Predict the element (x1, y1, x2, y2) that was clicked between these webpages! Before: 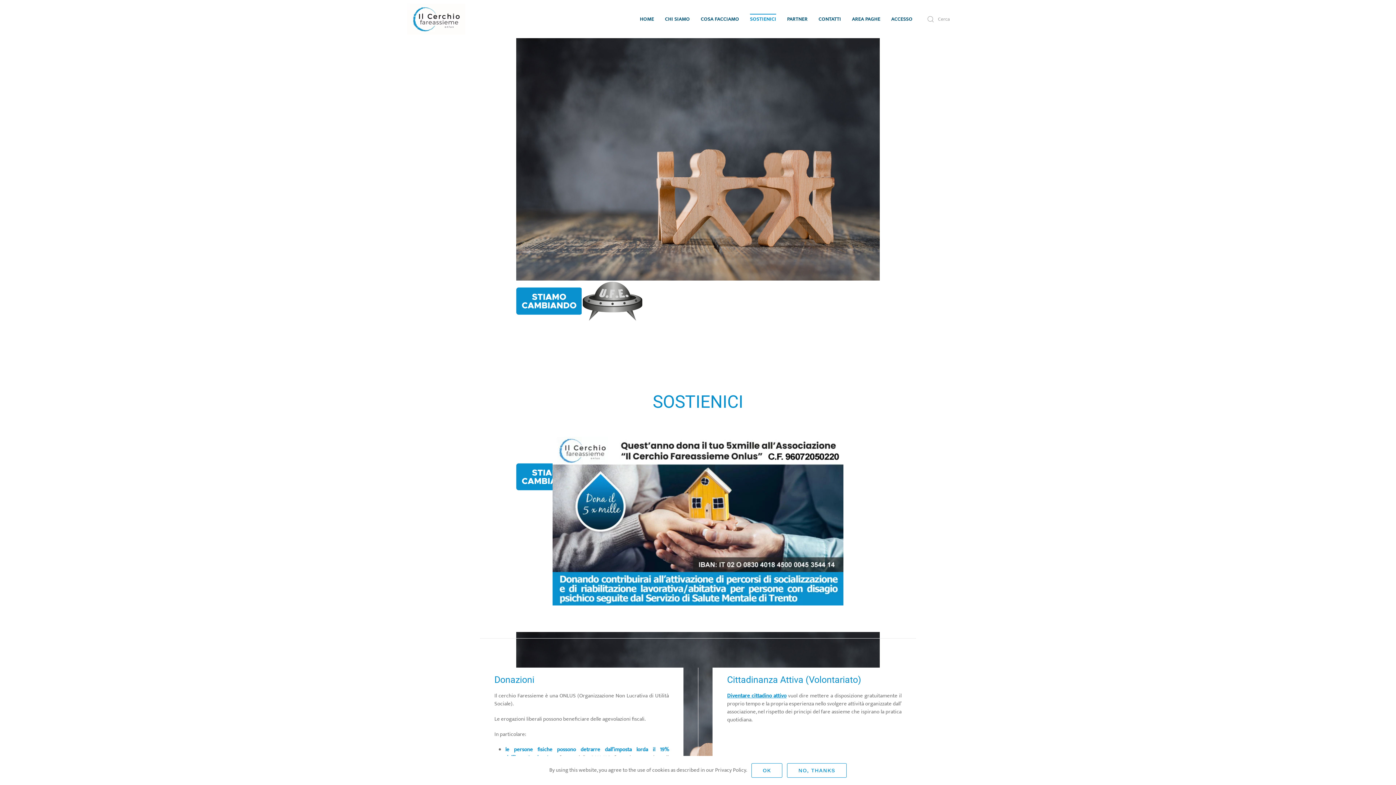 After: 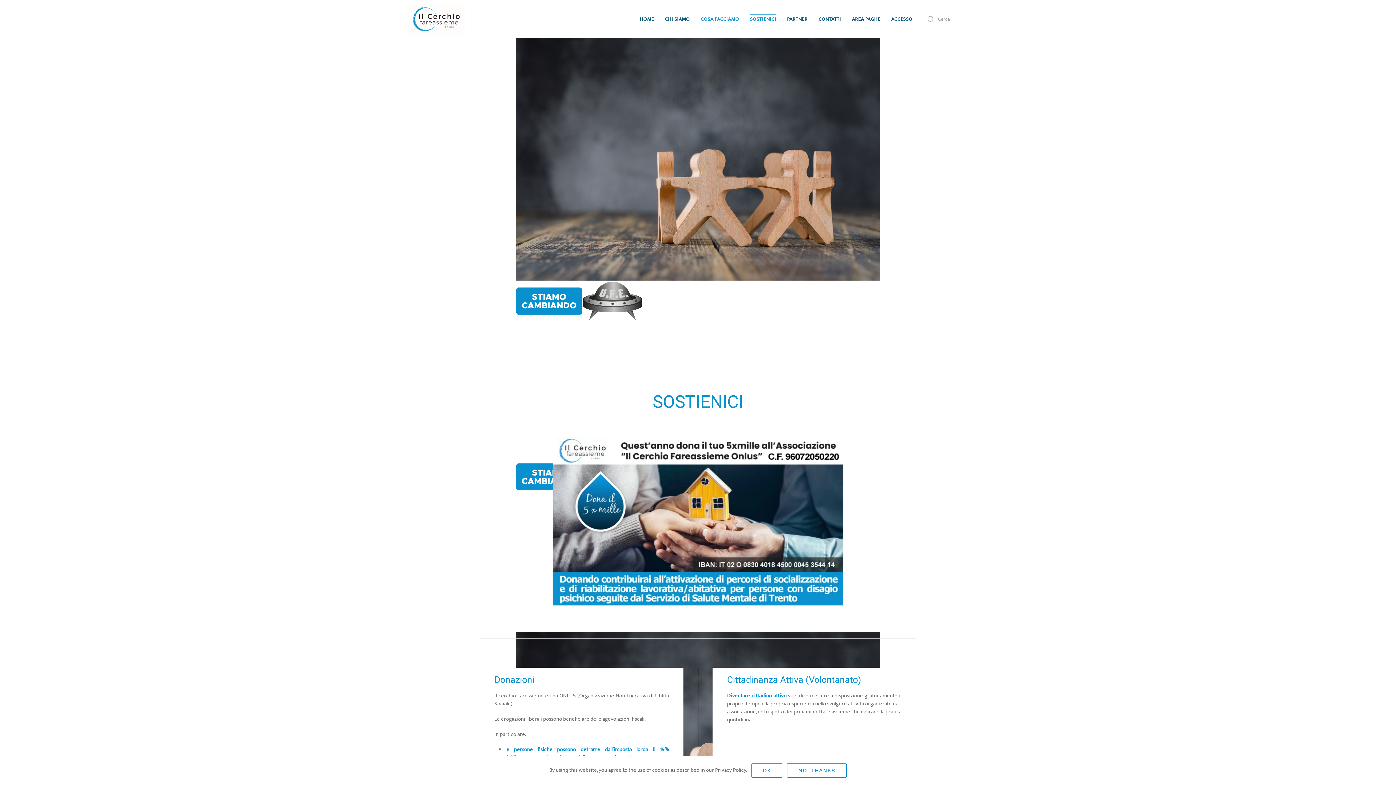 Action: bbox: (695, 13, 744, 24) label: COSA FACCIAMO